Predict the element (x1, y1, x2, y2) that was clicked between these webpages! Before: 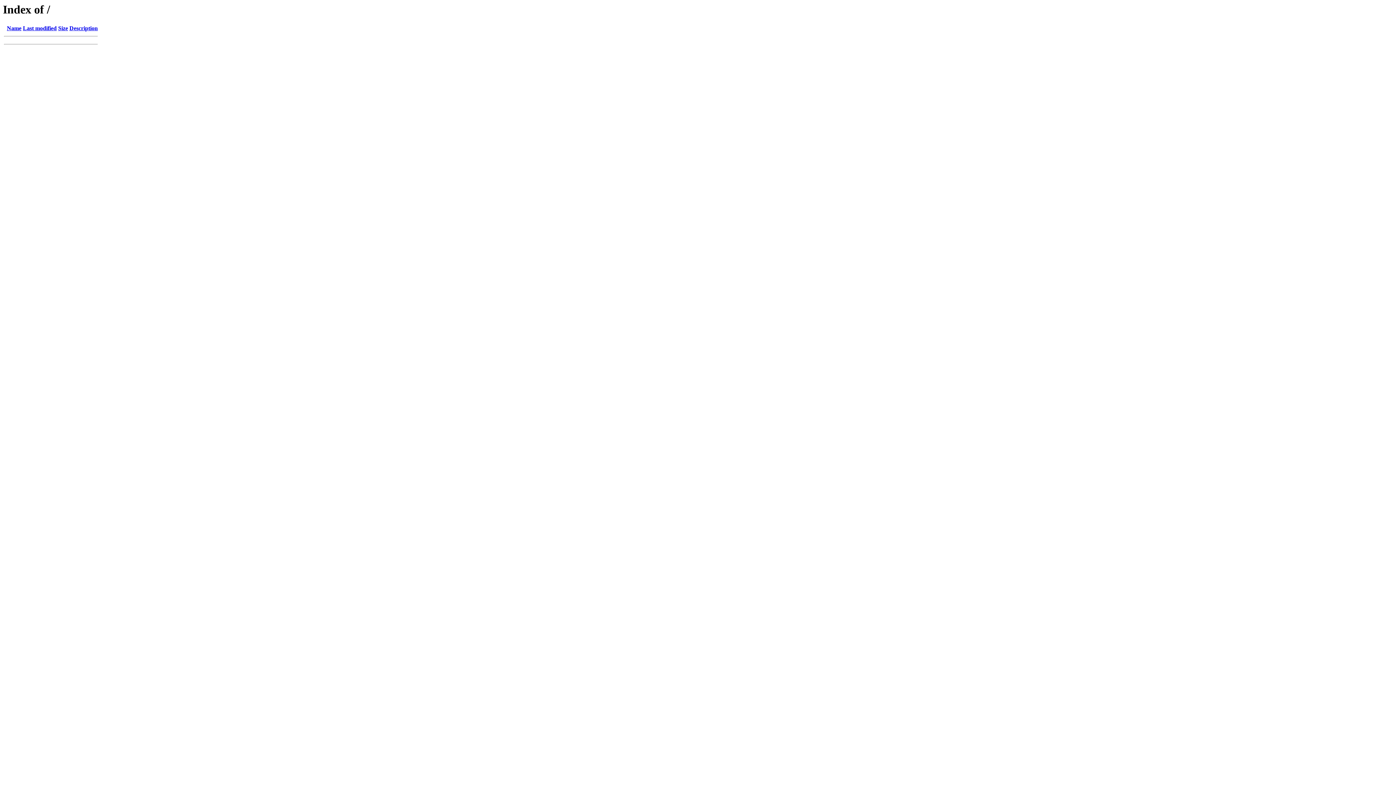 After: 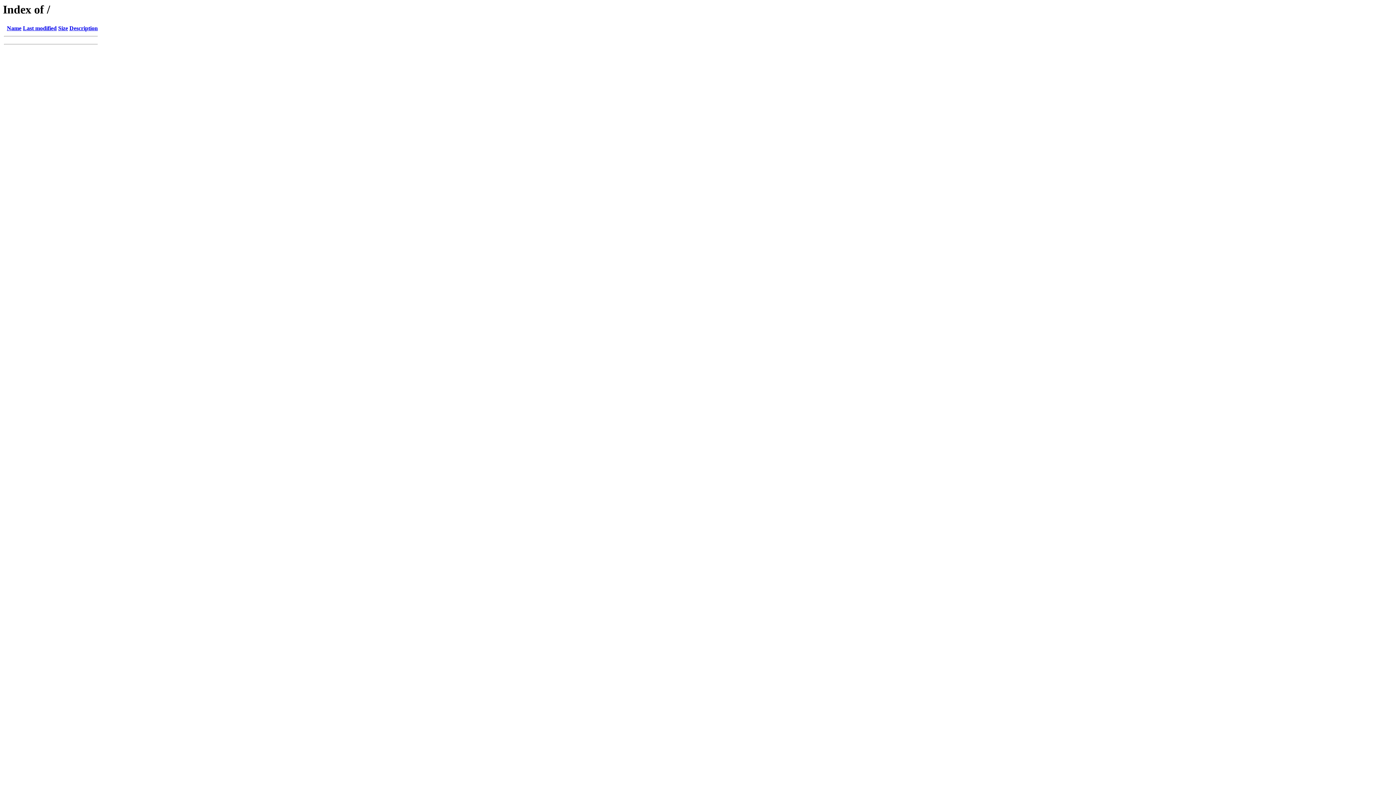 Action: bbox: (58, 25, 68, 31) label: Size